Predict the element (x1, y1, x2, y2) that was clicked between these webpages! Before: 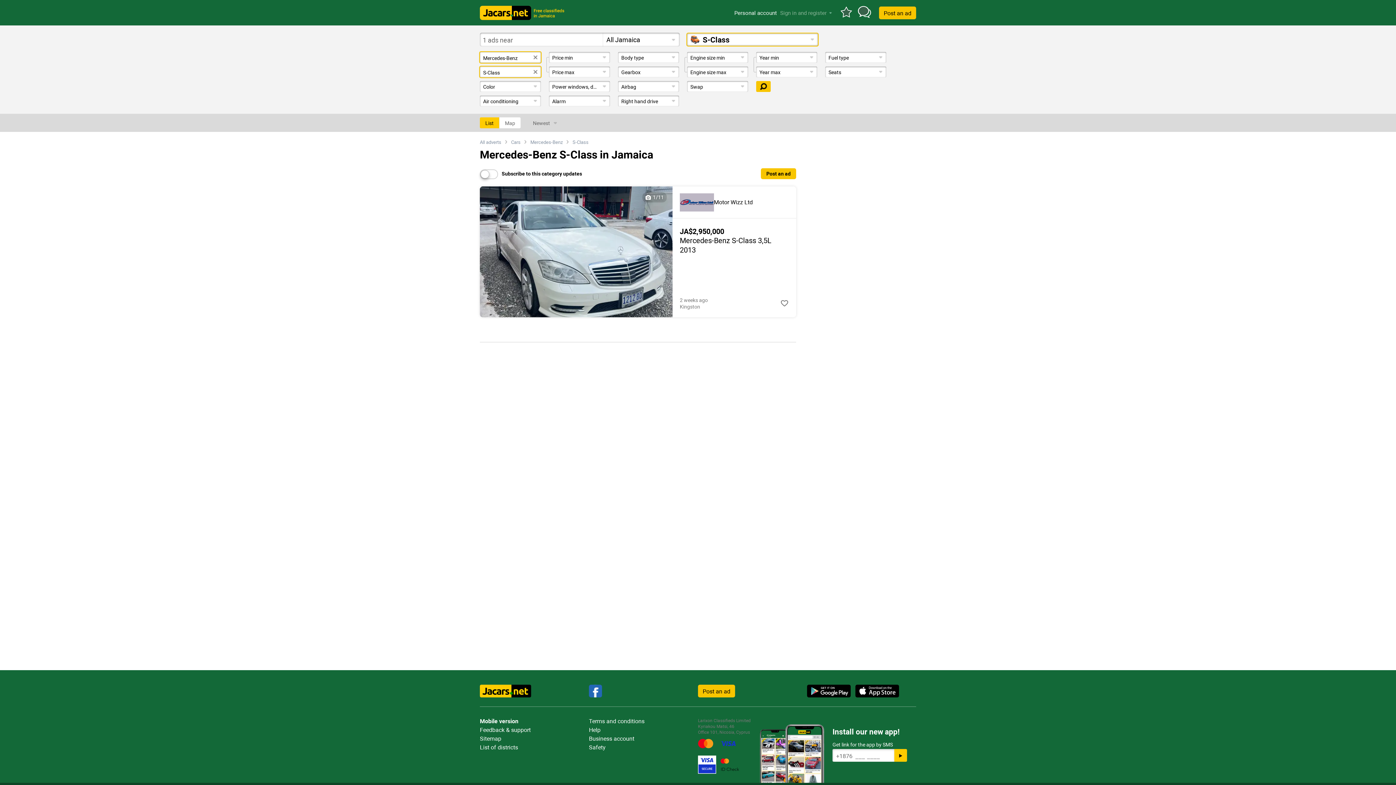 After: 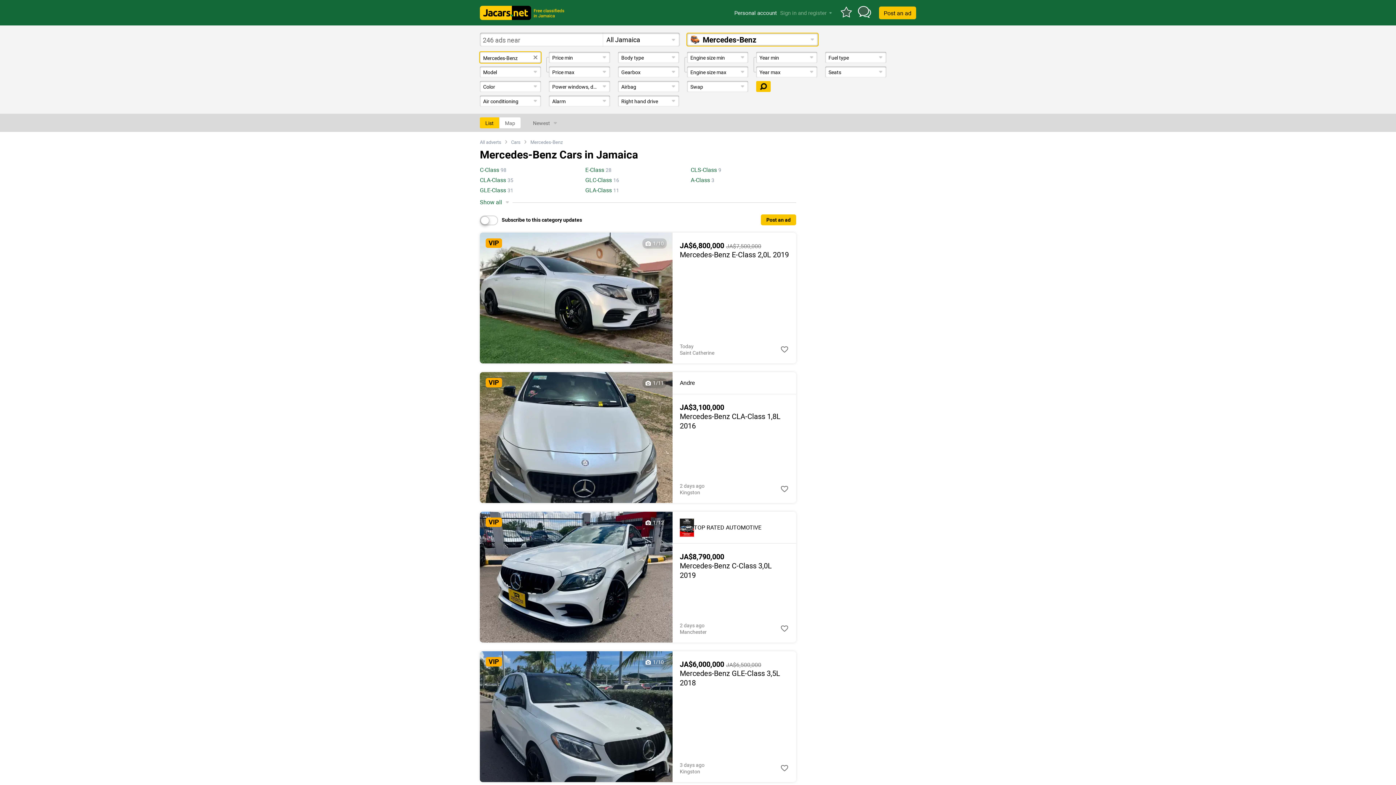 Action: bbox: (530, 138, 562, 145) label: Mercedes-Benz